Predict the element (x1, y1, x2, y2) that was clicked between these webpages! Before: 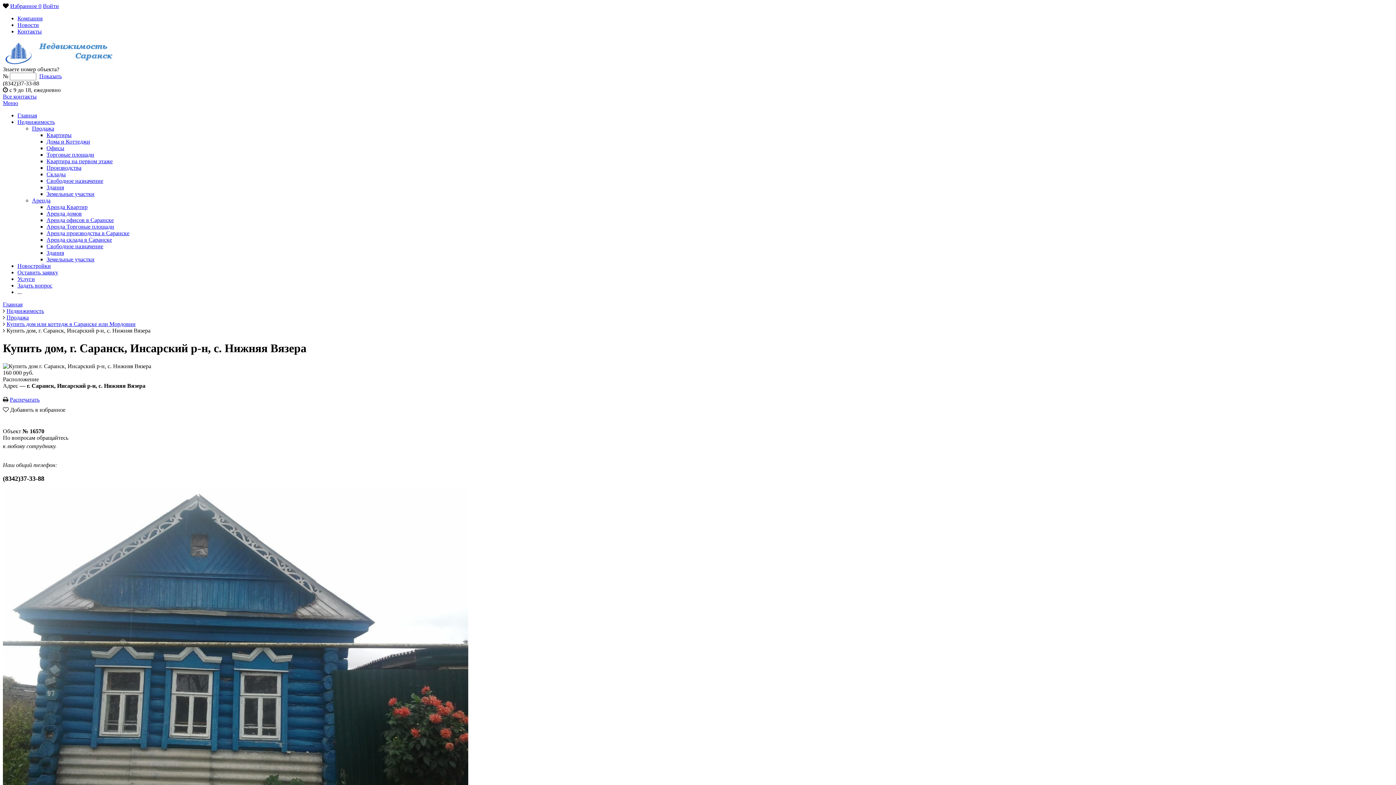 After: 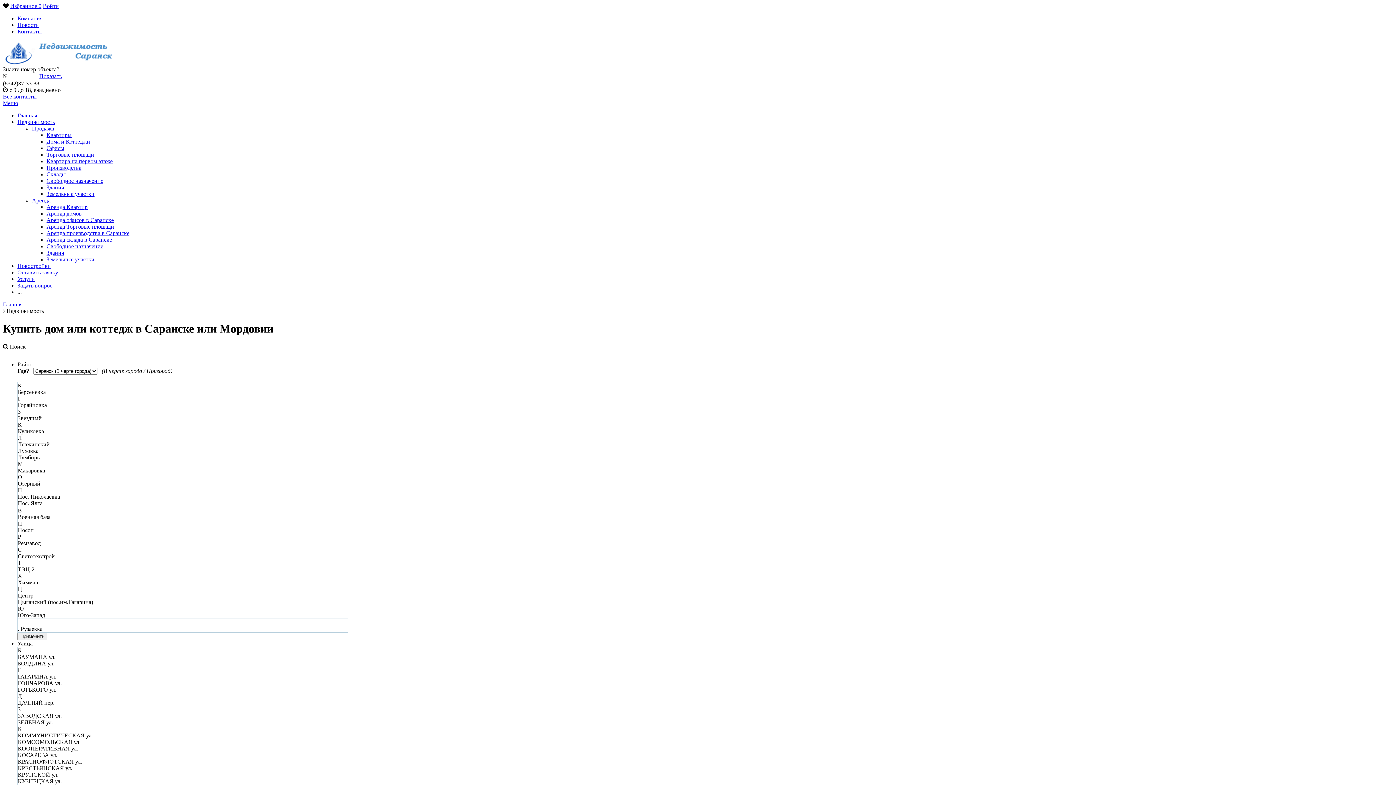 Action: label: Купить дом или коттедж в Саранске или Мордовии bbox: (6, 321, 135, 327)